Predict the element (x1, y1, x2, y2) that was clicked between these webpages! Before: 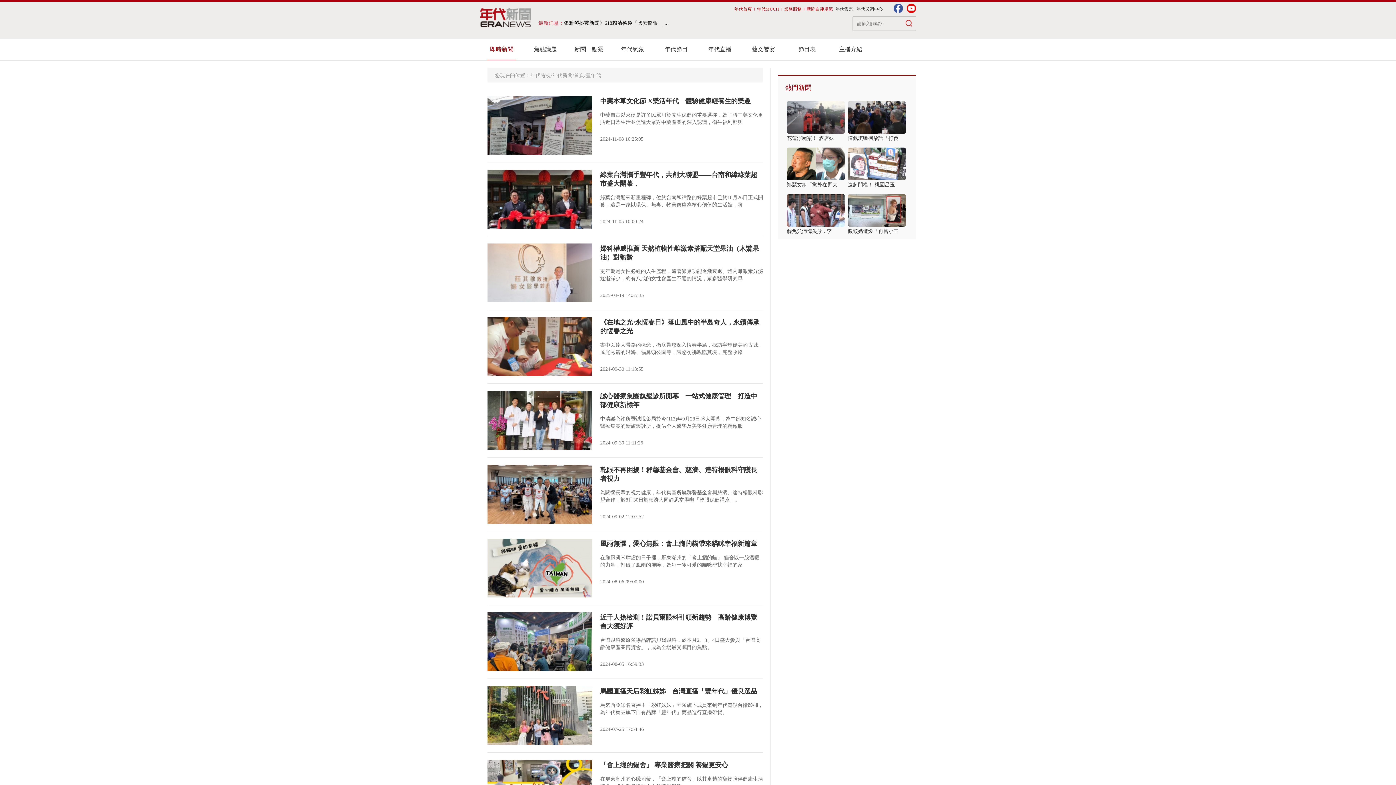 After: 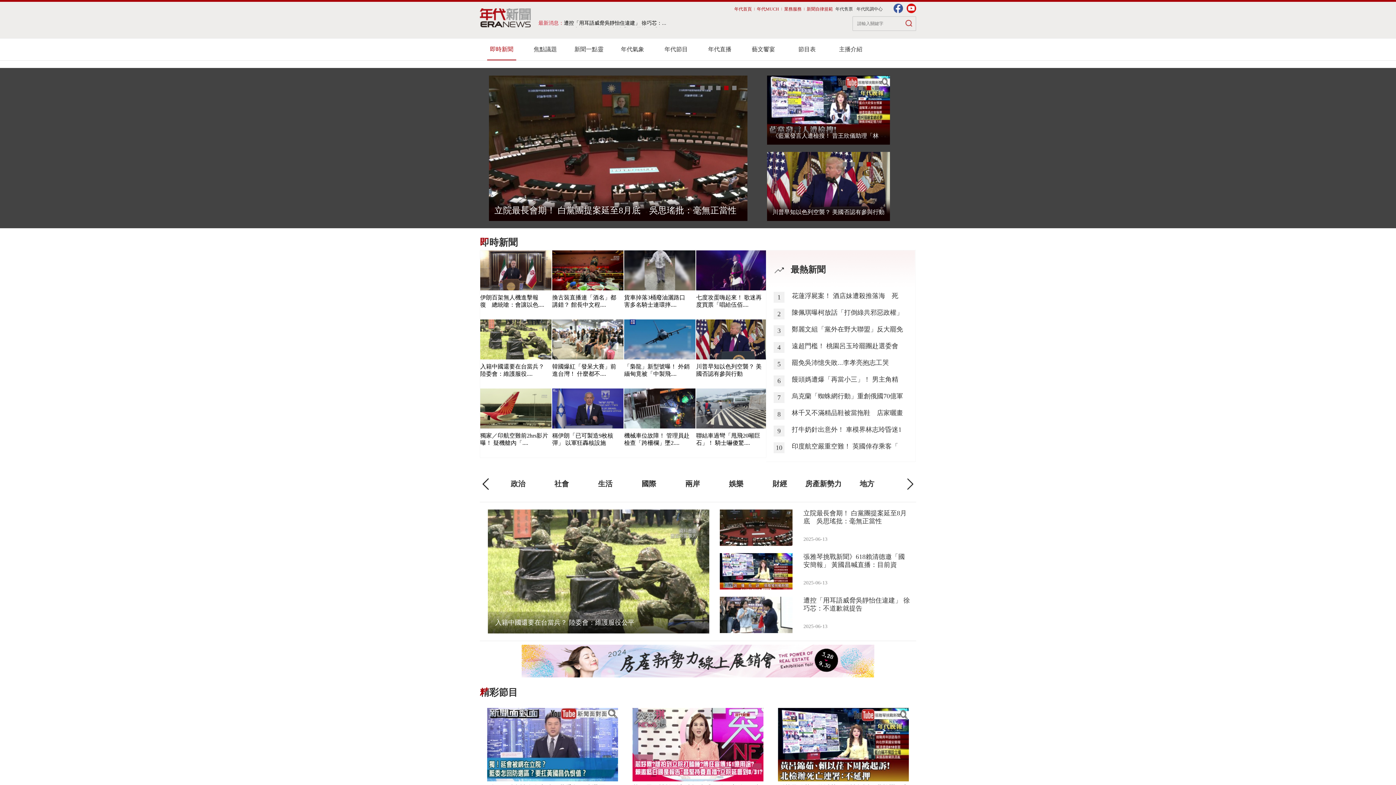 Action: bbox: (552, 72, 572, 78) label: 年代新聞